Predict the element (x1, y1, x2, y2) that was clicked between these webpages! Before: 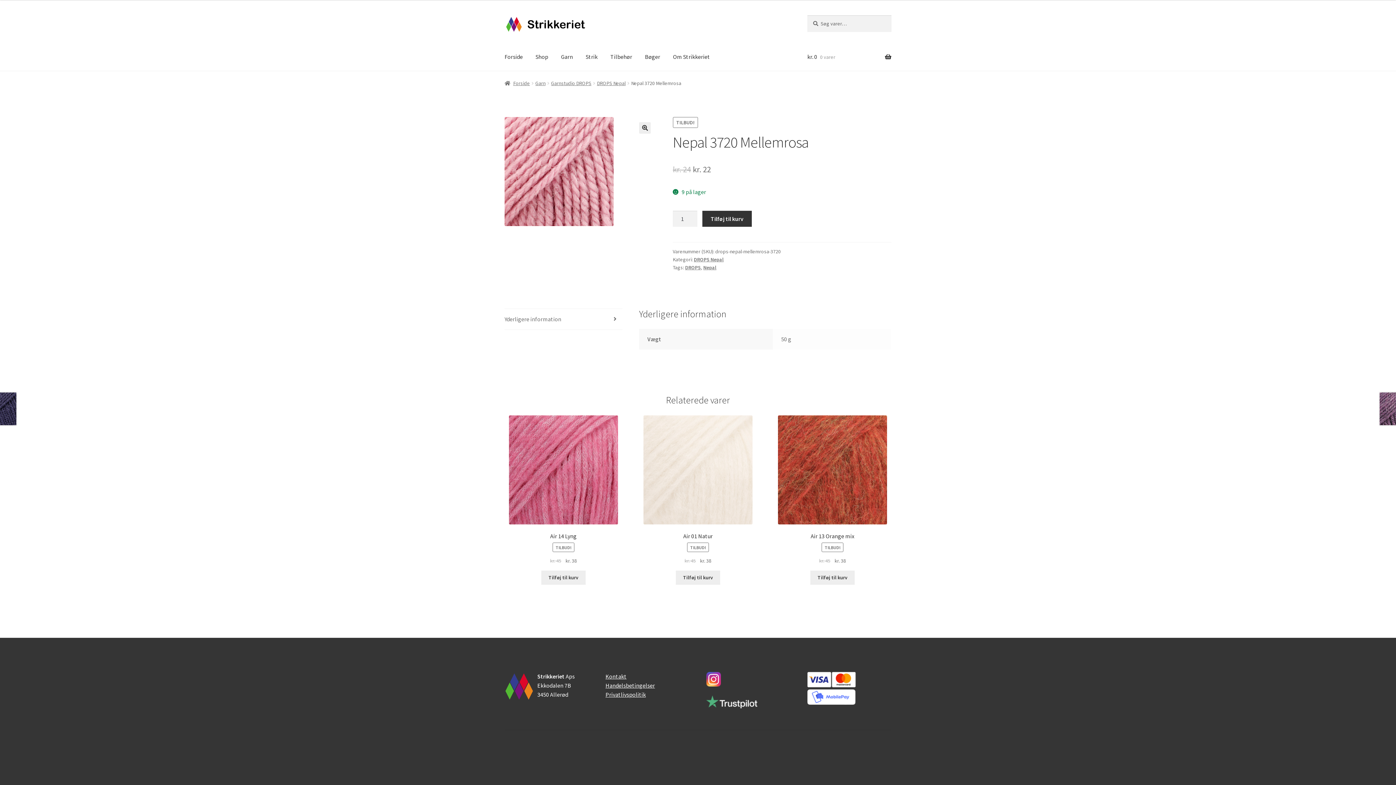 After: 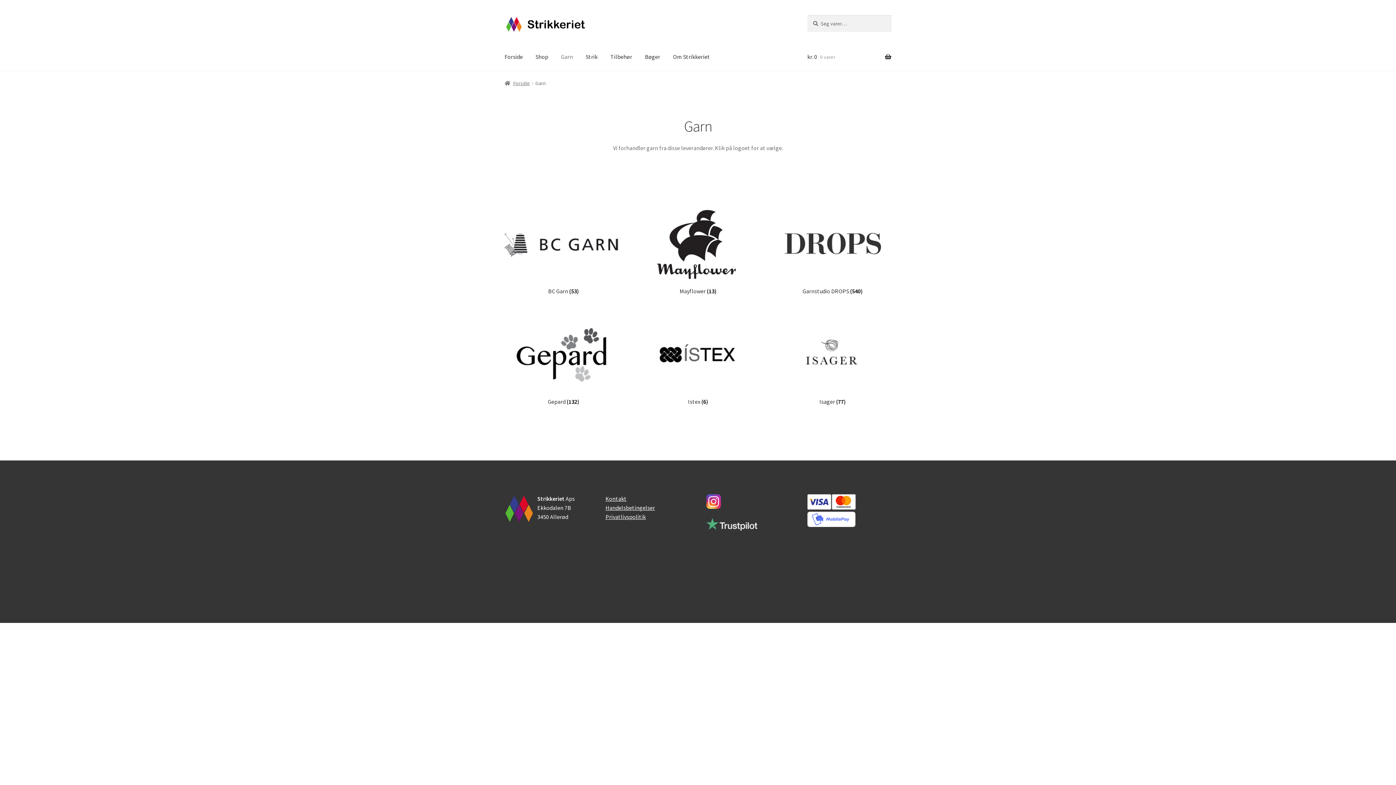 Action: label: Garn bbox: (535, 80, 545, 86)